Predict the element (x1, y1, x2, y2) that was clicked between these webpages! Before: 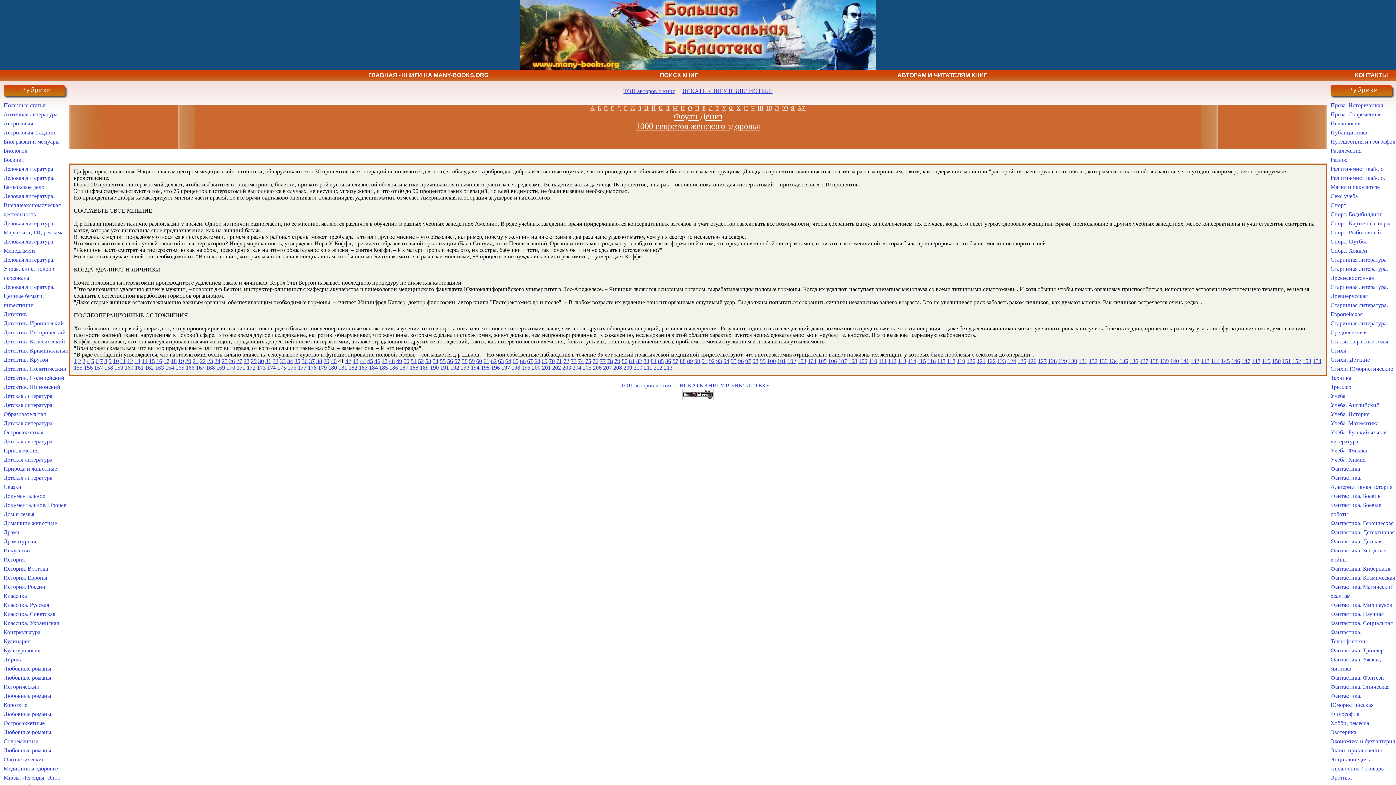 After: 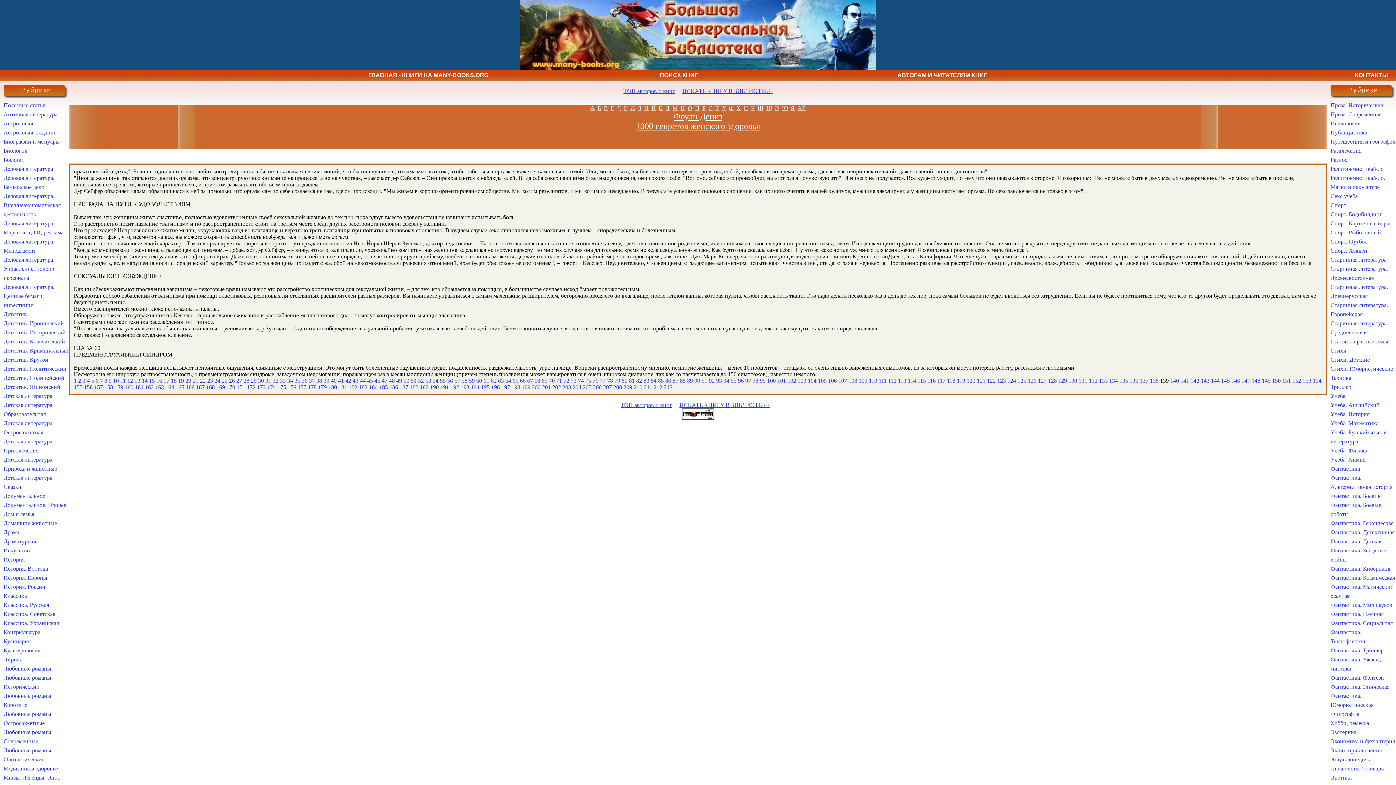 Action: label: 139 bbox: (1160, 358, 1169, 364)